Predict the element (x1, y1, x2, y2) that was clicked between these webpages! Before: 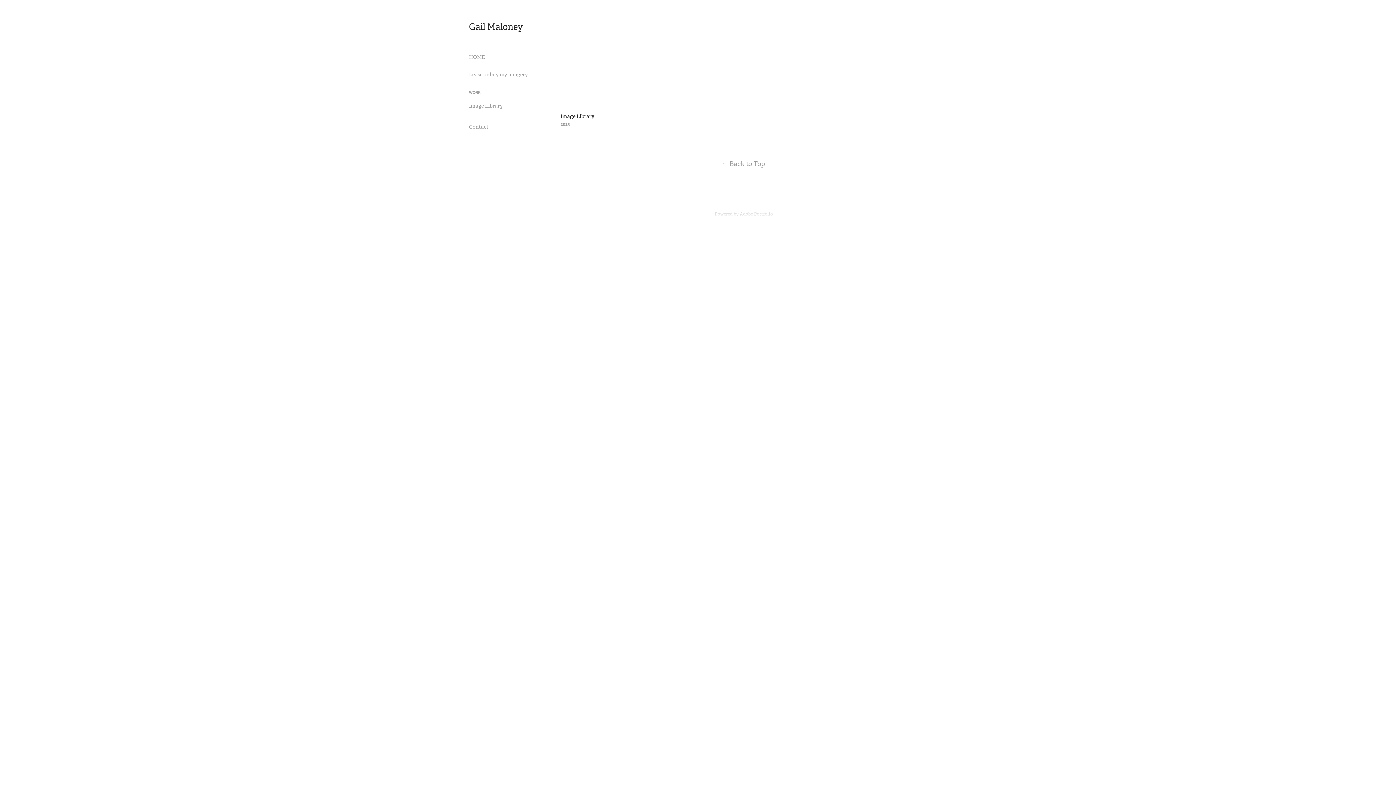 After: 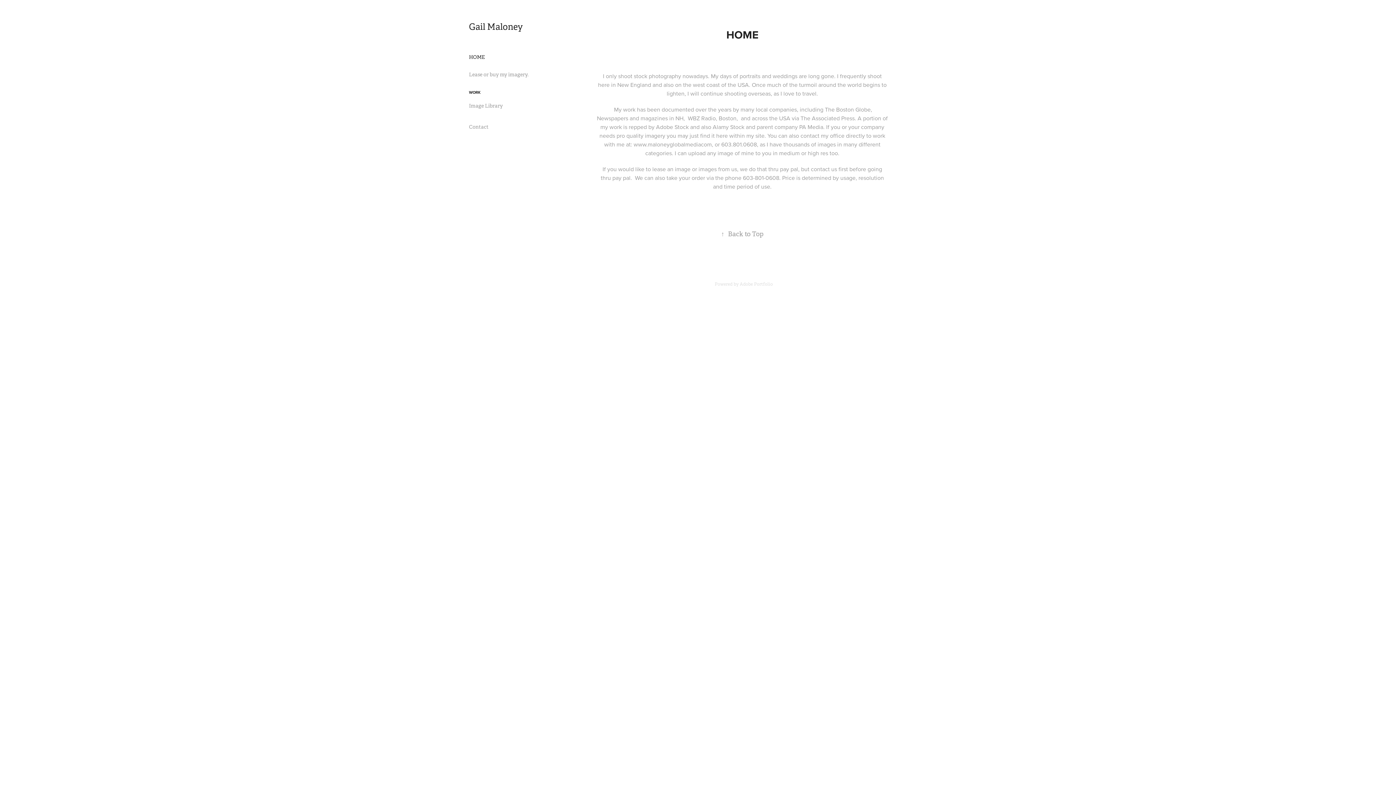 Action: label: HOME bbox: (469, 53, 485, 60)